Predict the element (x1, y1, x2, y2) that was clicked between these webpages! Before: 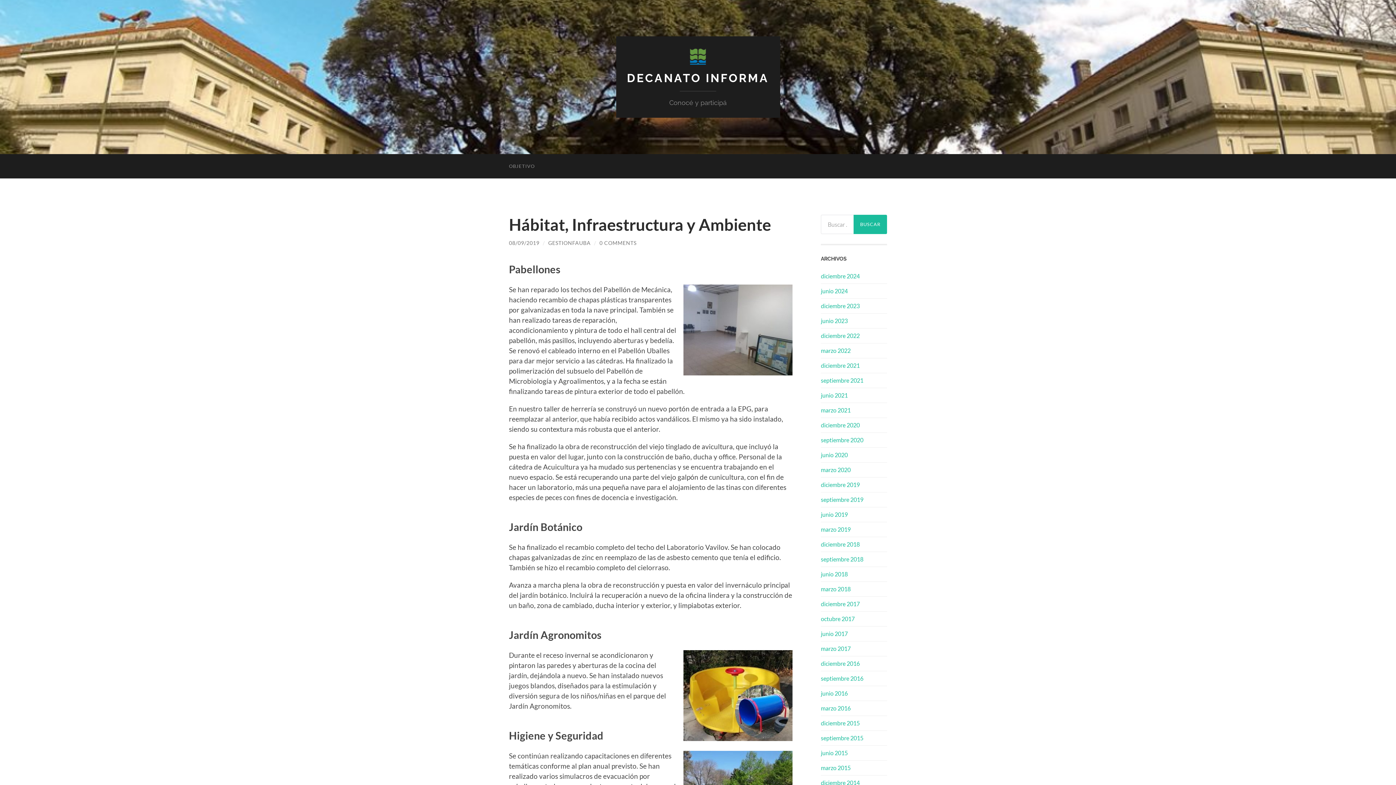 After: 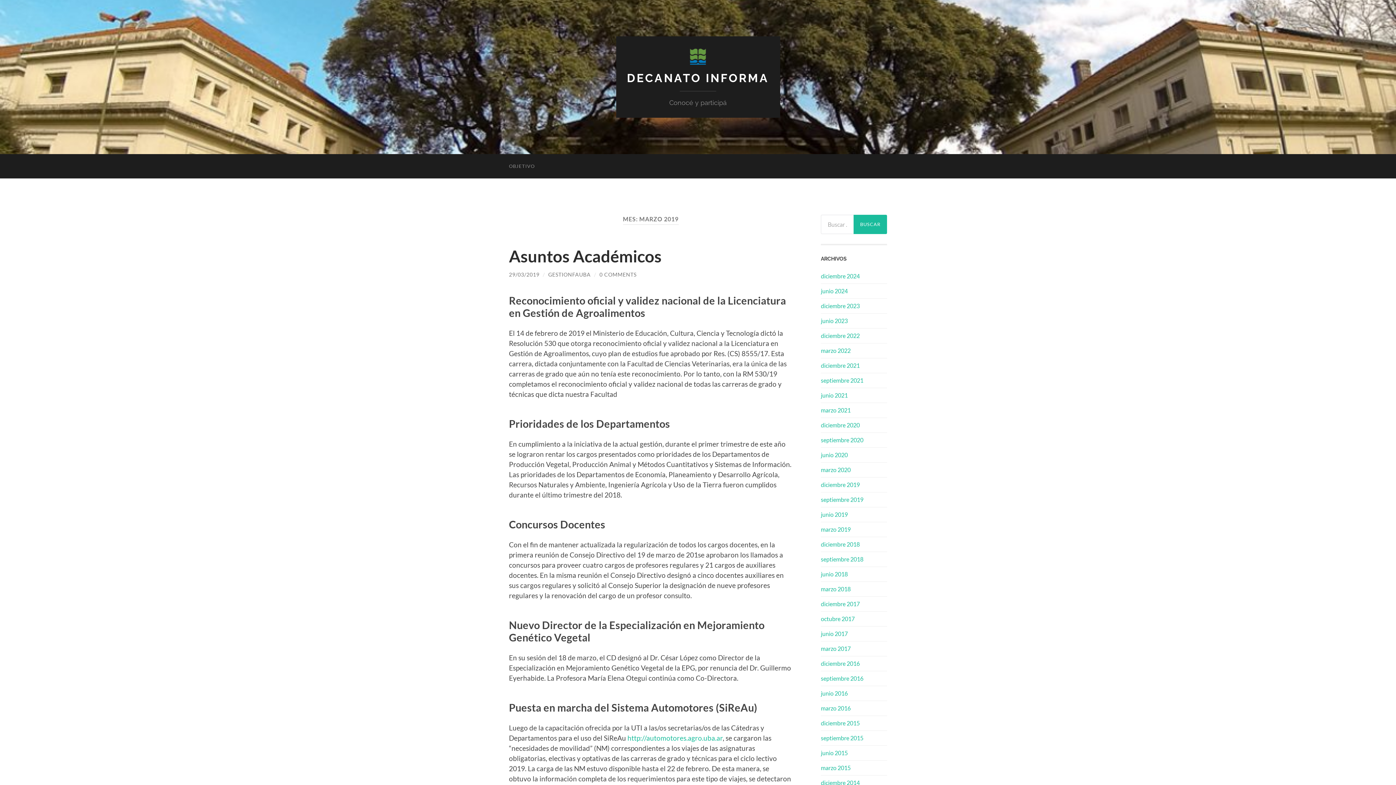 Action: bbox: (821, 526, 850, 532) label: marzo 2019